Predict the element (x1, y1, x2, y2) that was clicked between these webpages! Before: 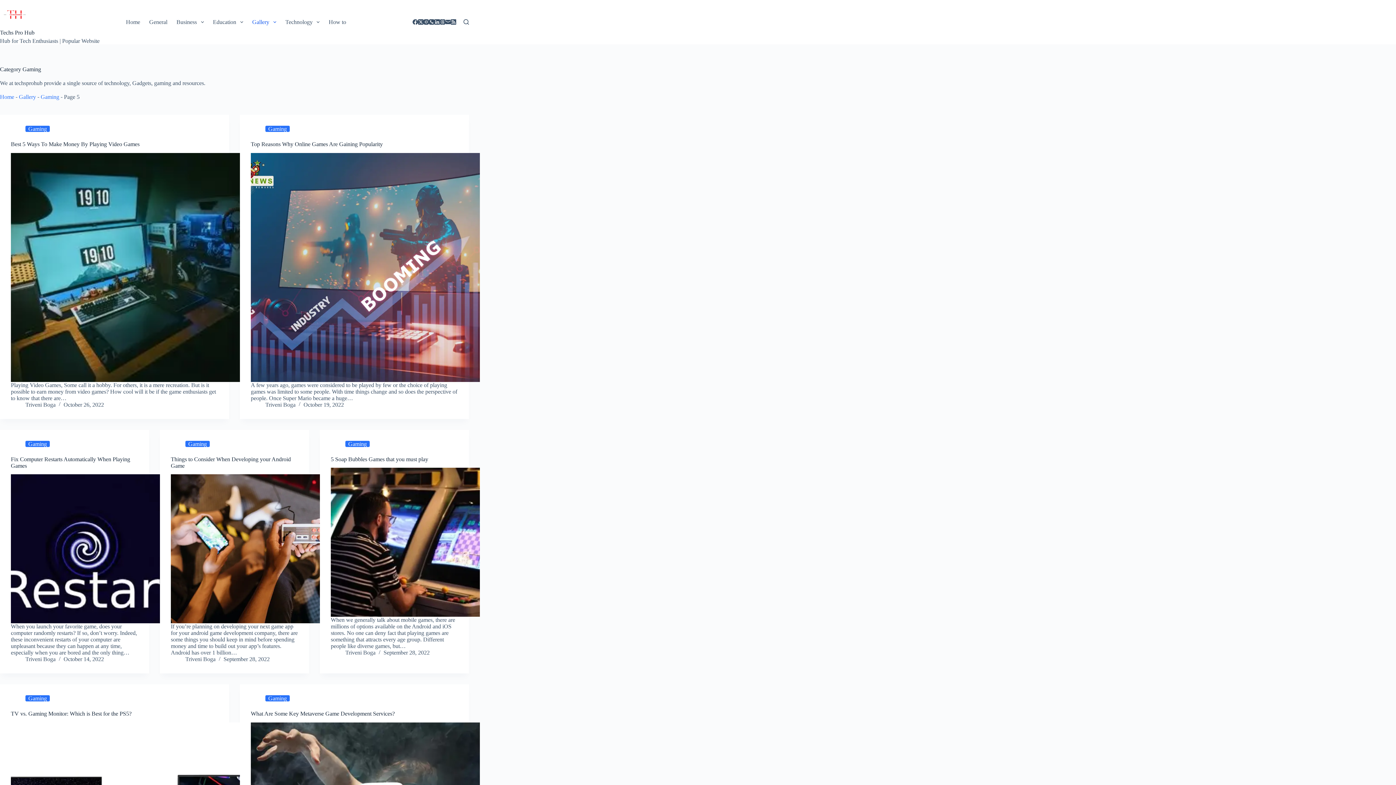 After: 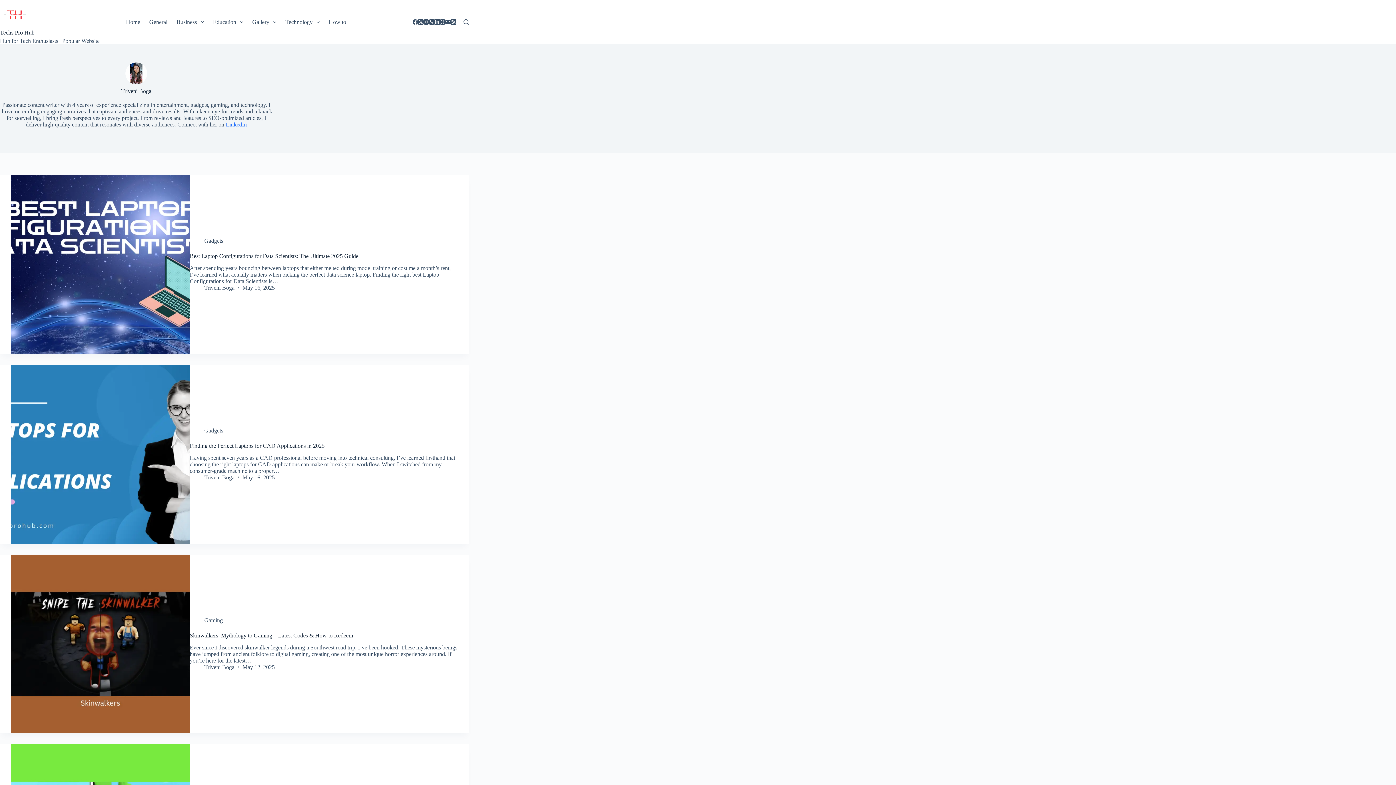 Action: bbox: (25, 656, 55, 662) label: Triveni Boga